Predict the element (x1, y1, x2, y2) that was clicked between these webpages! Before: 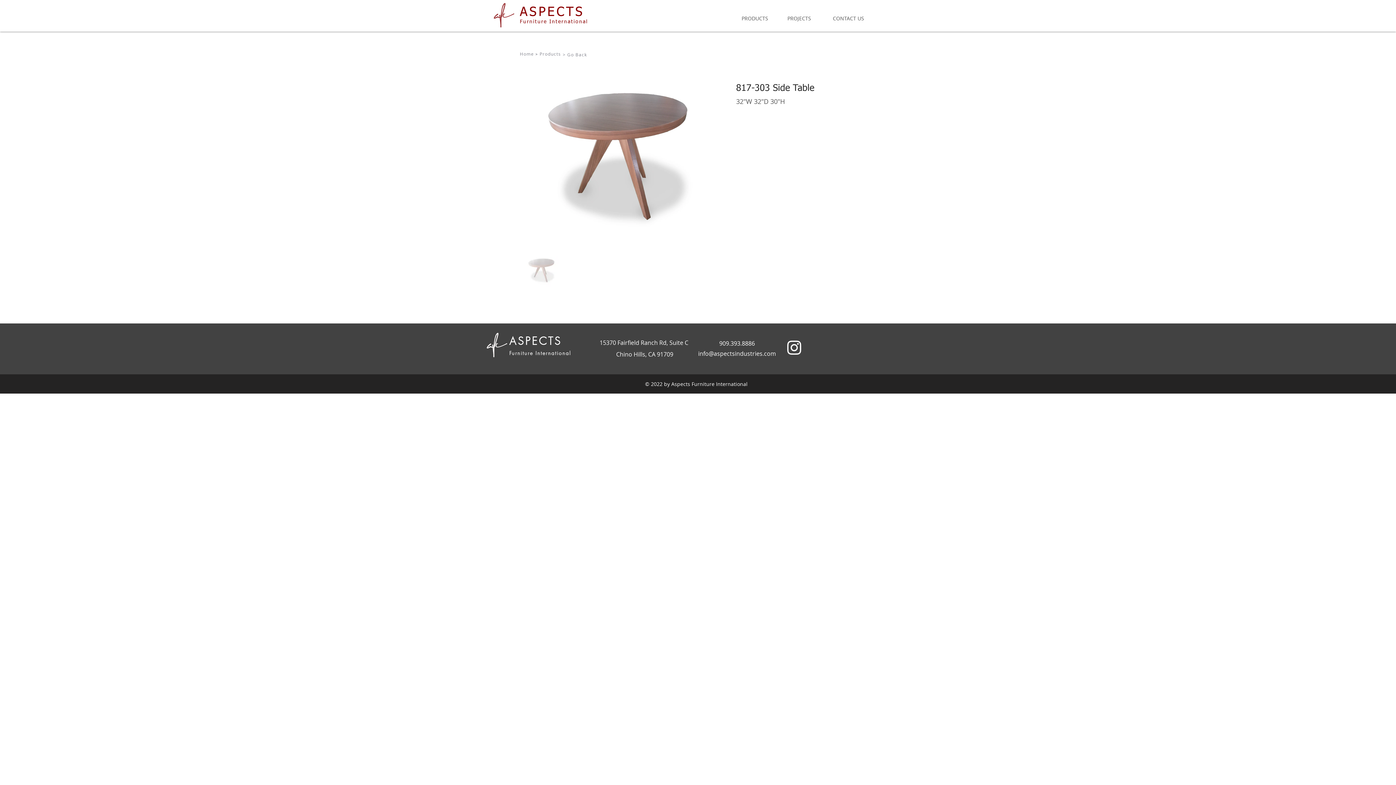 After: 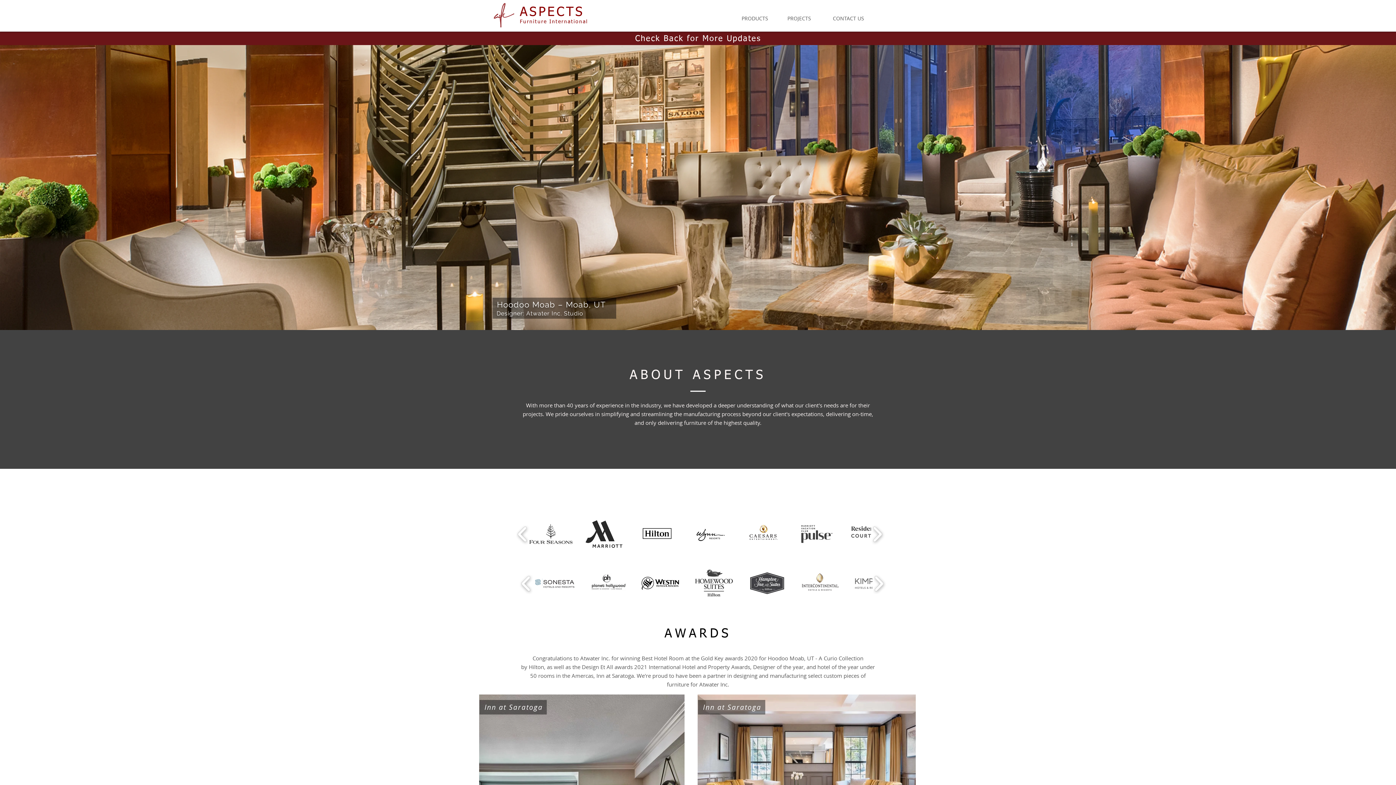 Action: label: Furniture International bbox: (520, 19, 588, 24)